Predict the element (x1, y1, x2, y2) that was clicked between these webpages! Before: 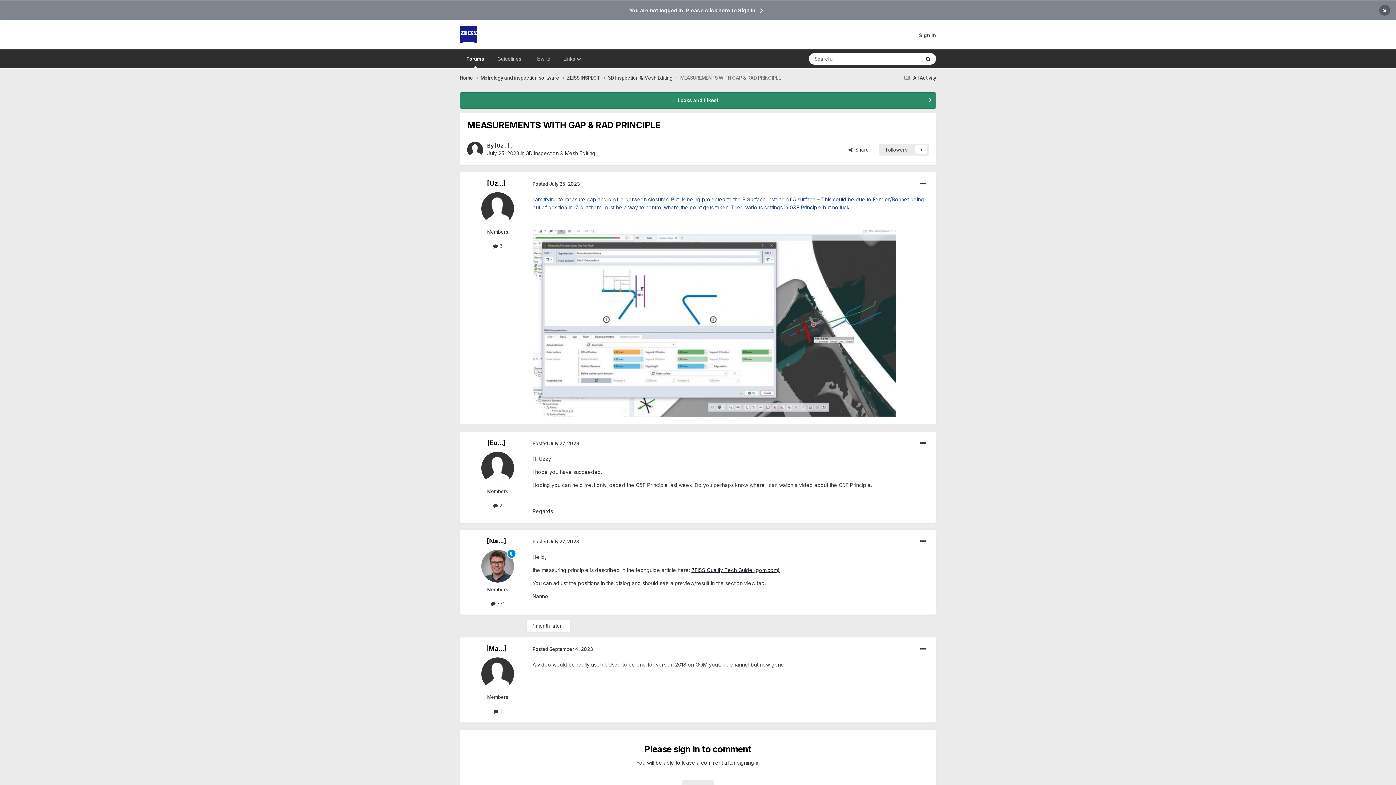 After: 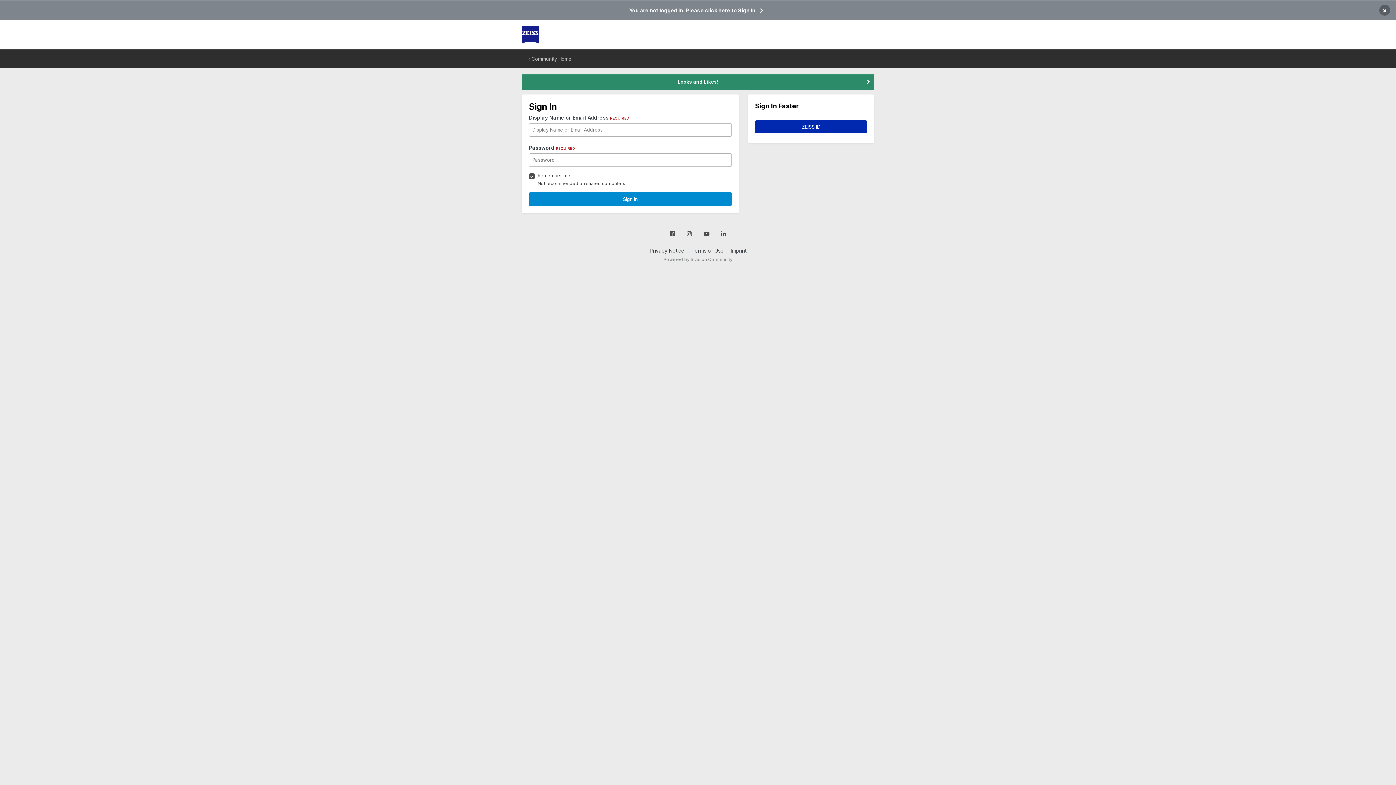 Action: label: Followers
1 bbox: (879, 144, 929, 155)